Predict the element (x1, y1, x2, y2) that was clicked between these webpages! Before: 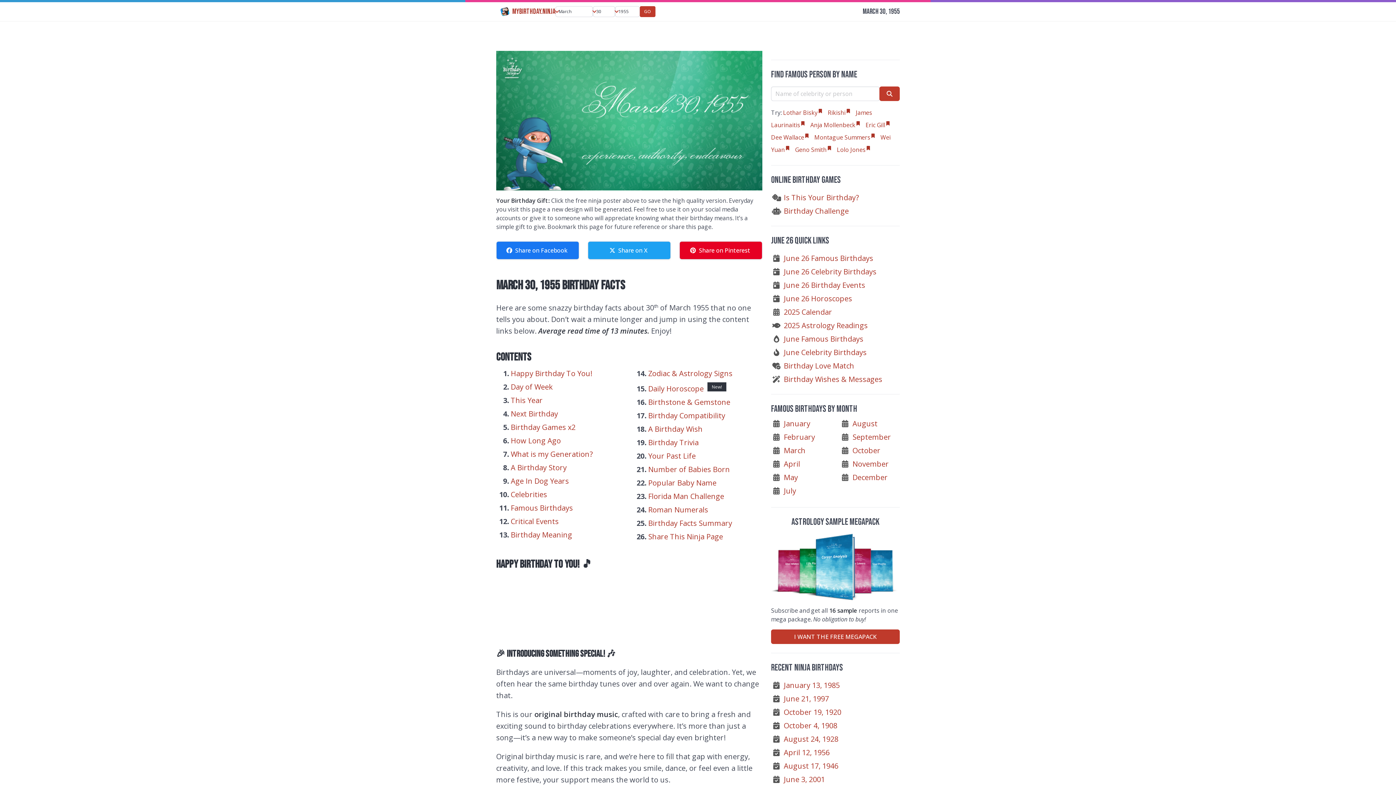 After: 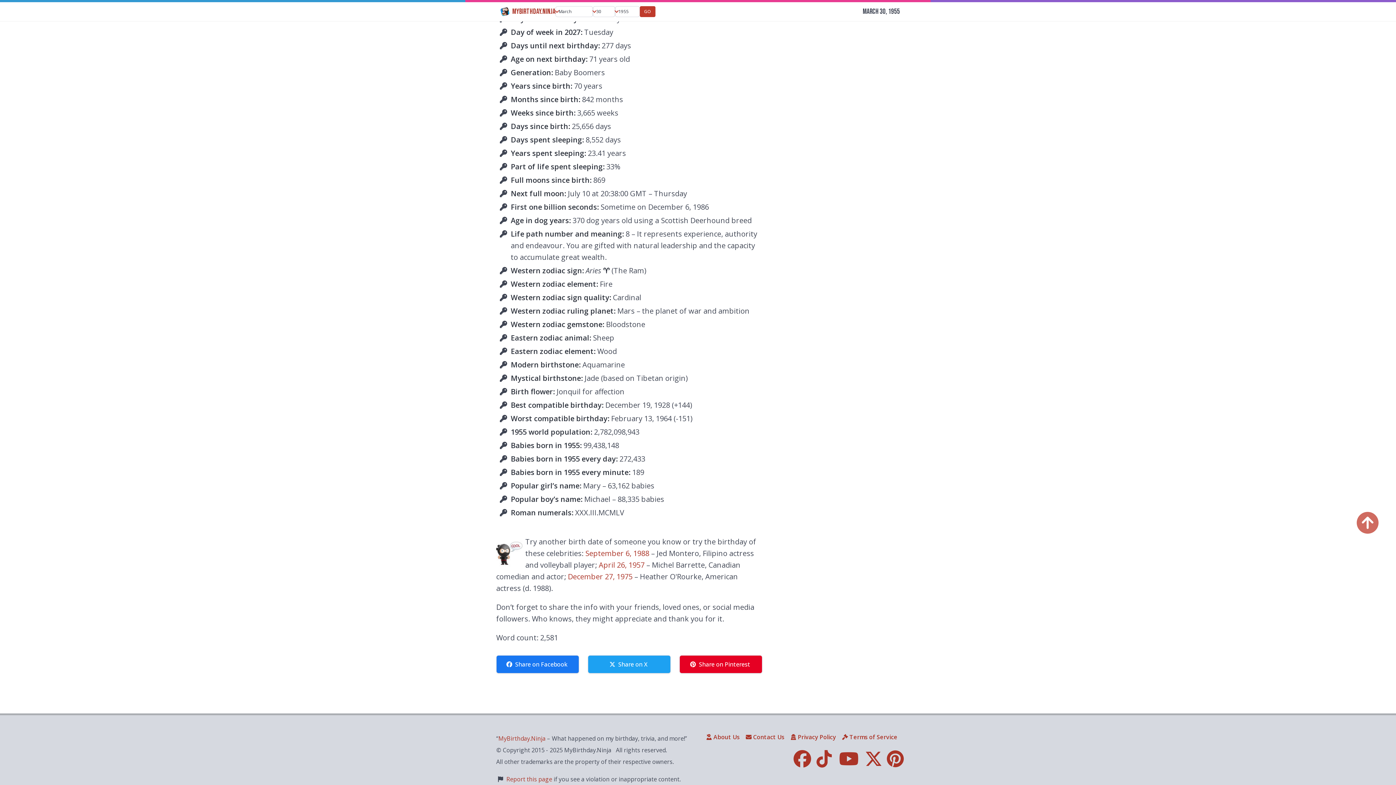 Action: bbox: (633, 531, 723, 541) label: 26.Share This Ninja Page